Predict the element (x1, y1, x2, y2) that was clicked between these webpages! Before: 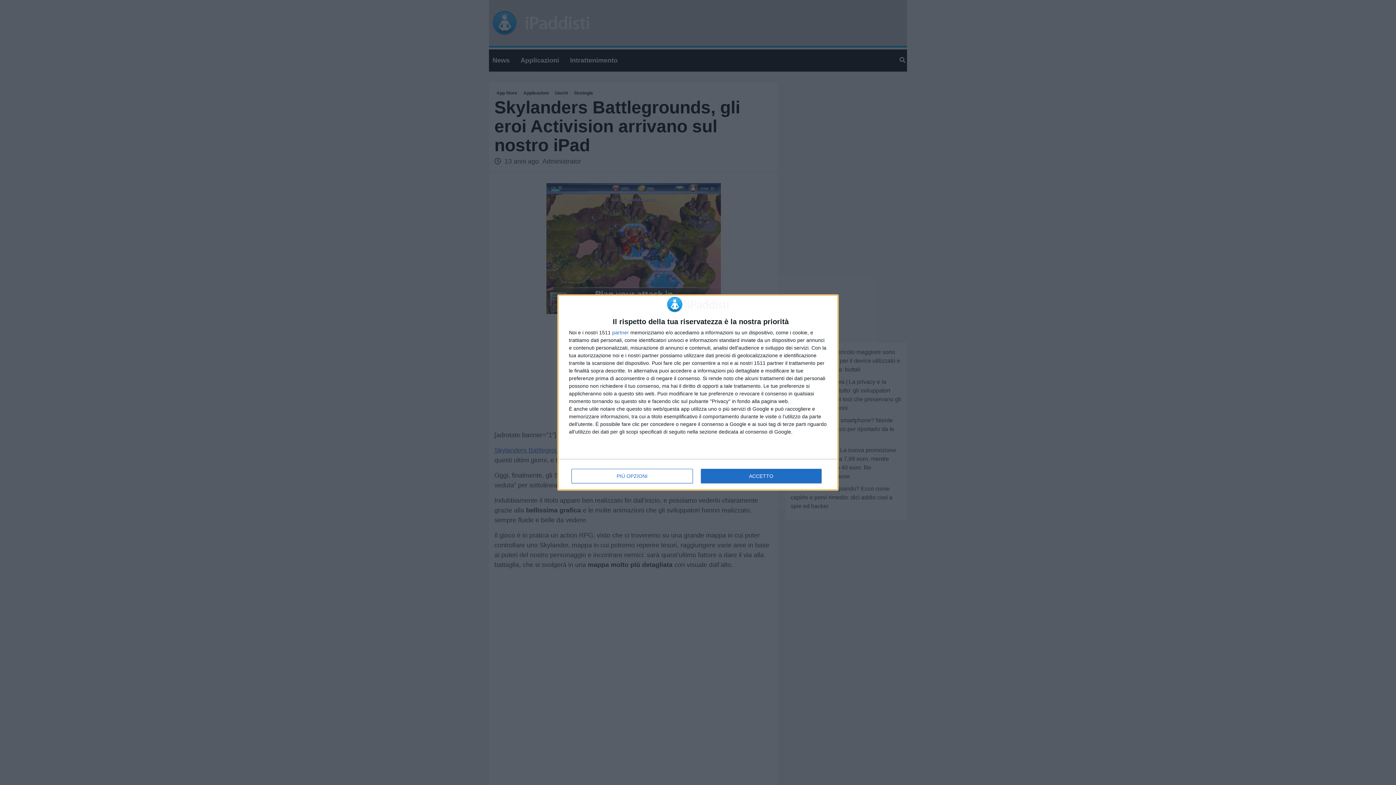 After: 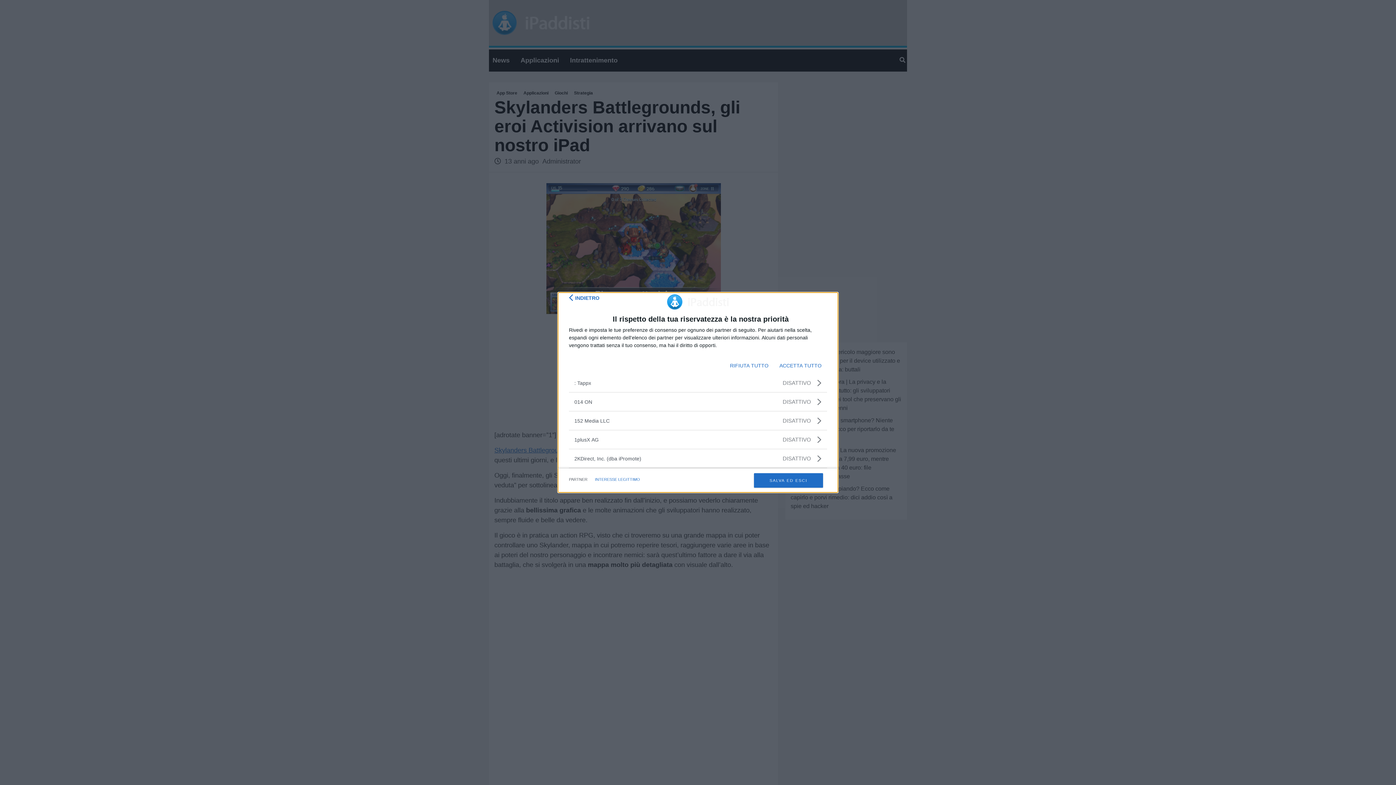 Action: bbox: (612, 330, 629, 335) label: partner